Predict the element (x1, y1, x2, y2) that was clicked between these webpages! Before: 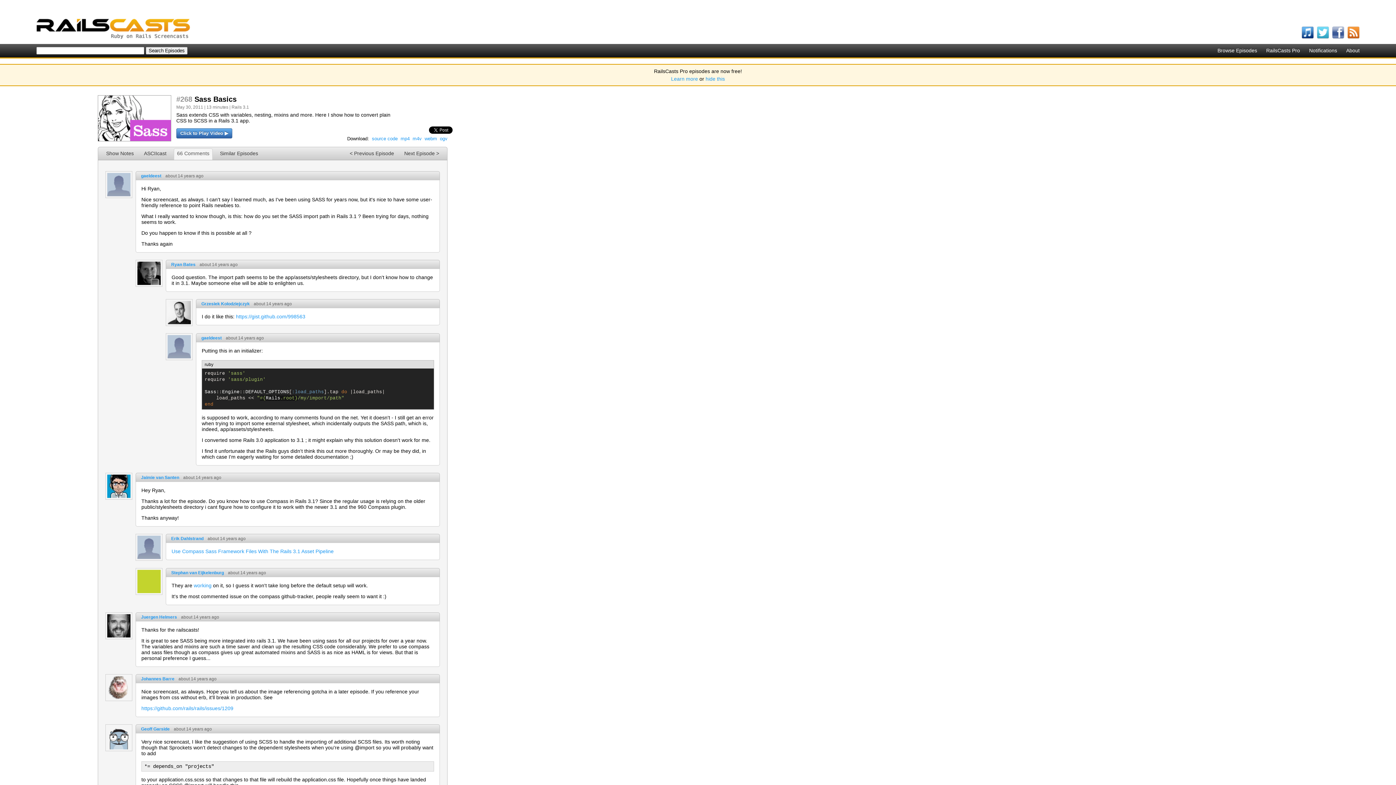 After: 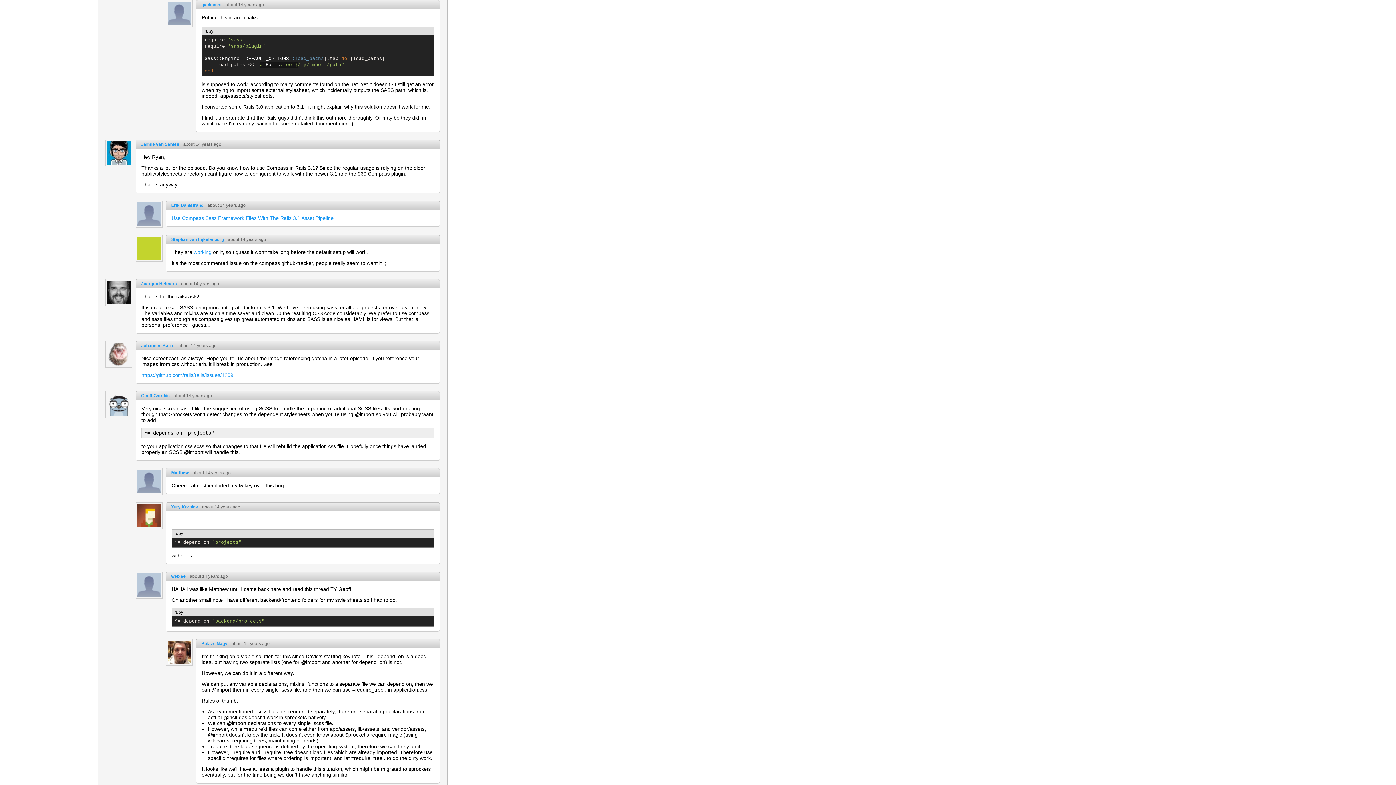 Action: label: about 14 years ago bbox: (222, 335, 264, 340)